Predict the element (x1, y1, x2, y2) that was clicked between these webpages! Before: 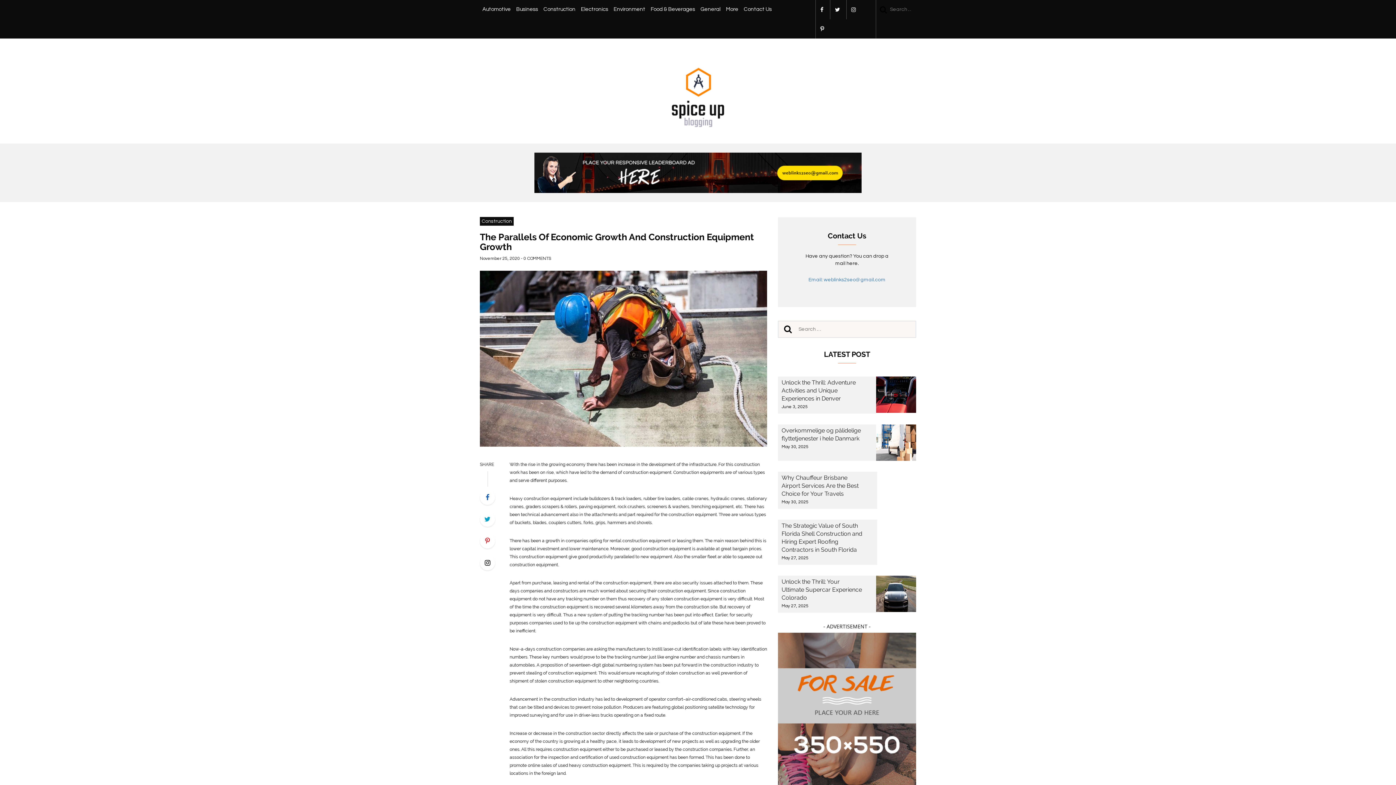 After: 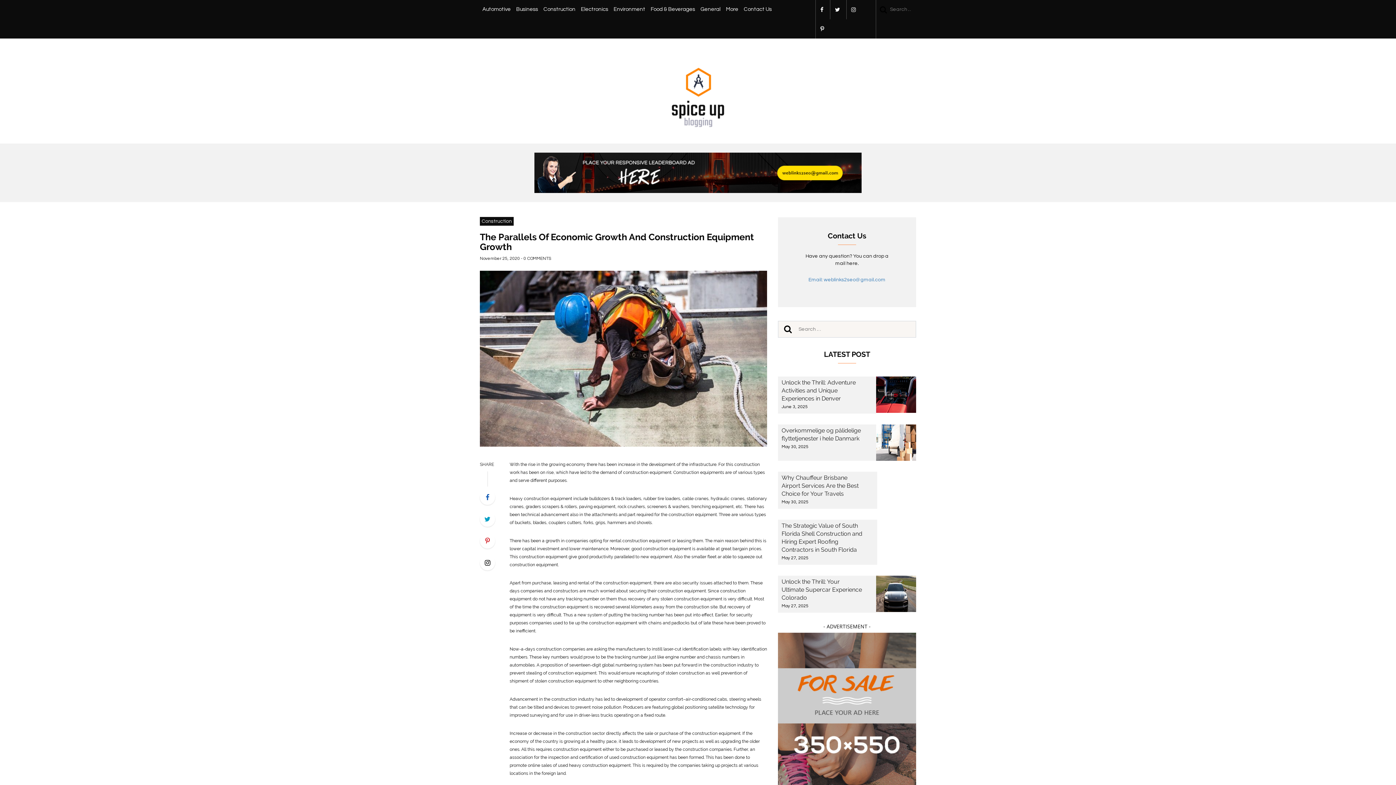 Action: bbox: (778, 738, 916, 744)